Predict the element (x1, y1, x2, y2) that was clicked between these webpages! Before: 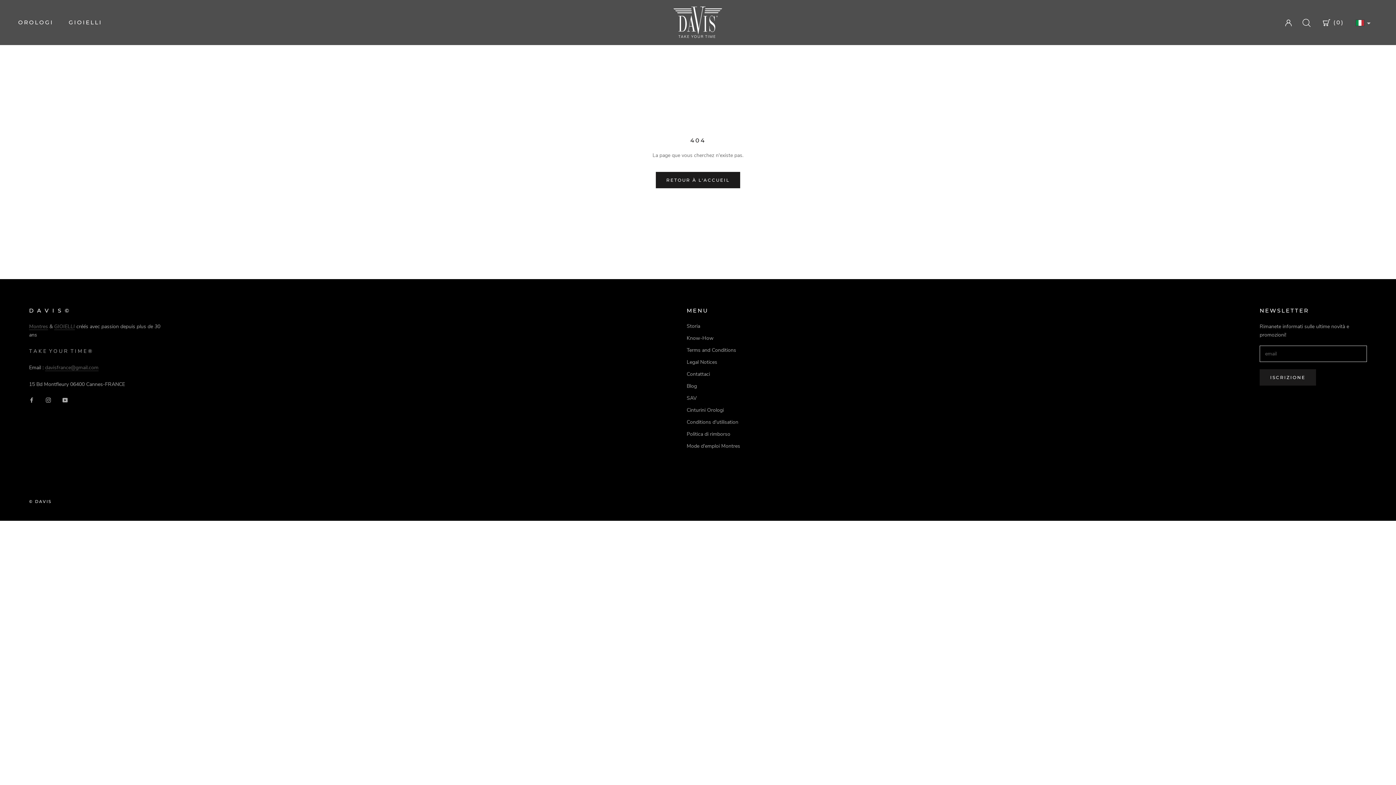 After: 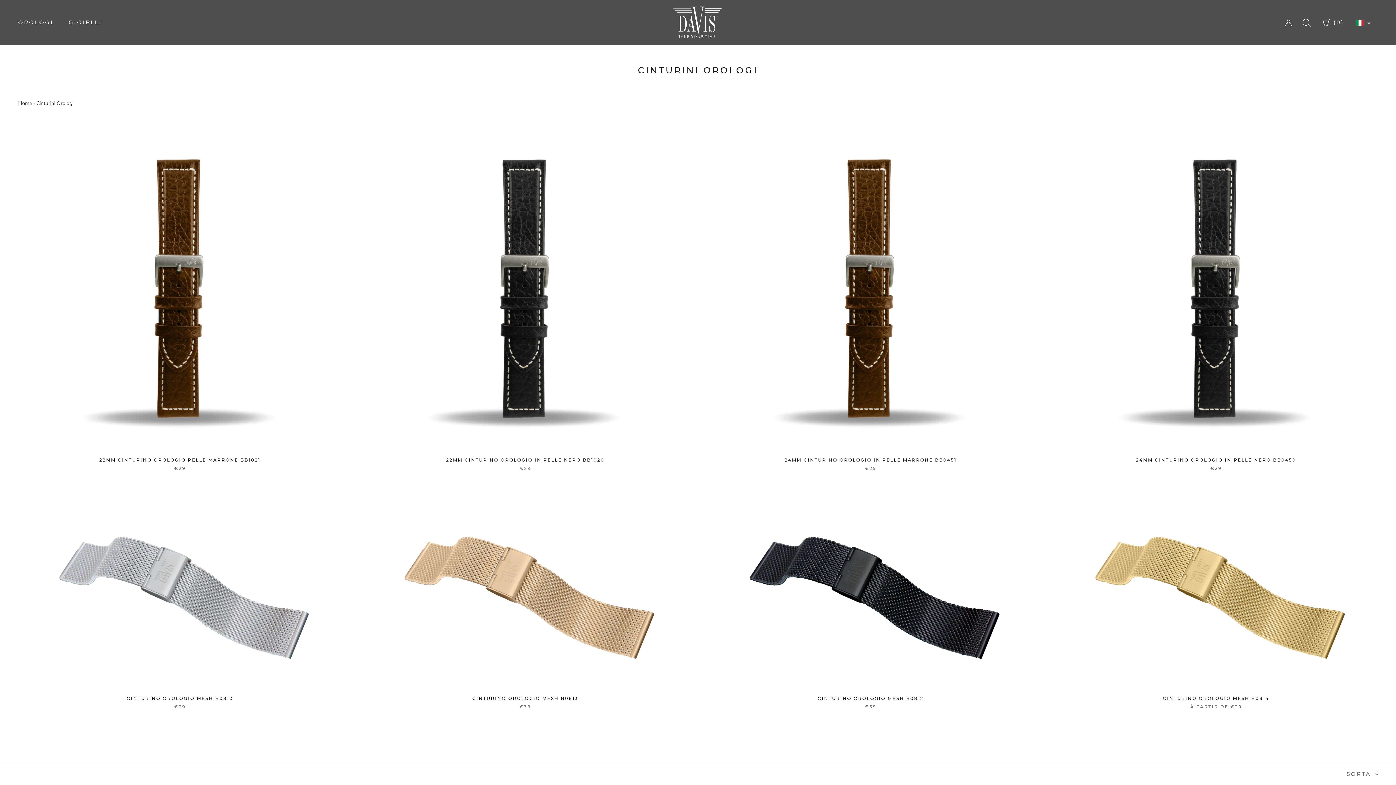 Action: bbox: (686, 406, 740, 414) label: Cinturini Orologi